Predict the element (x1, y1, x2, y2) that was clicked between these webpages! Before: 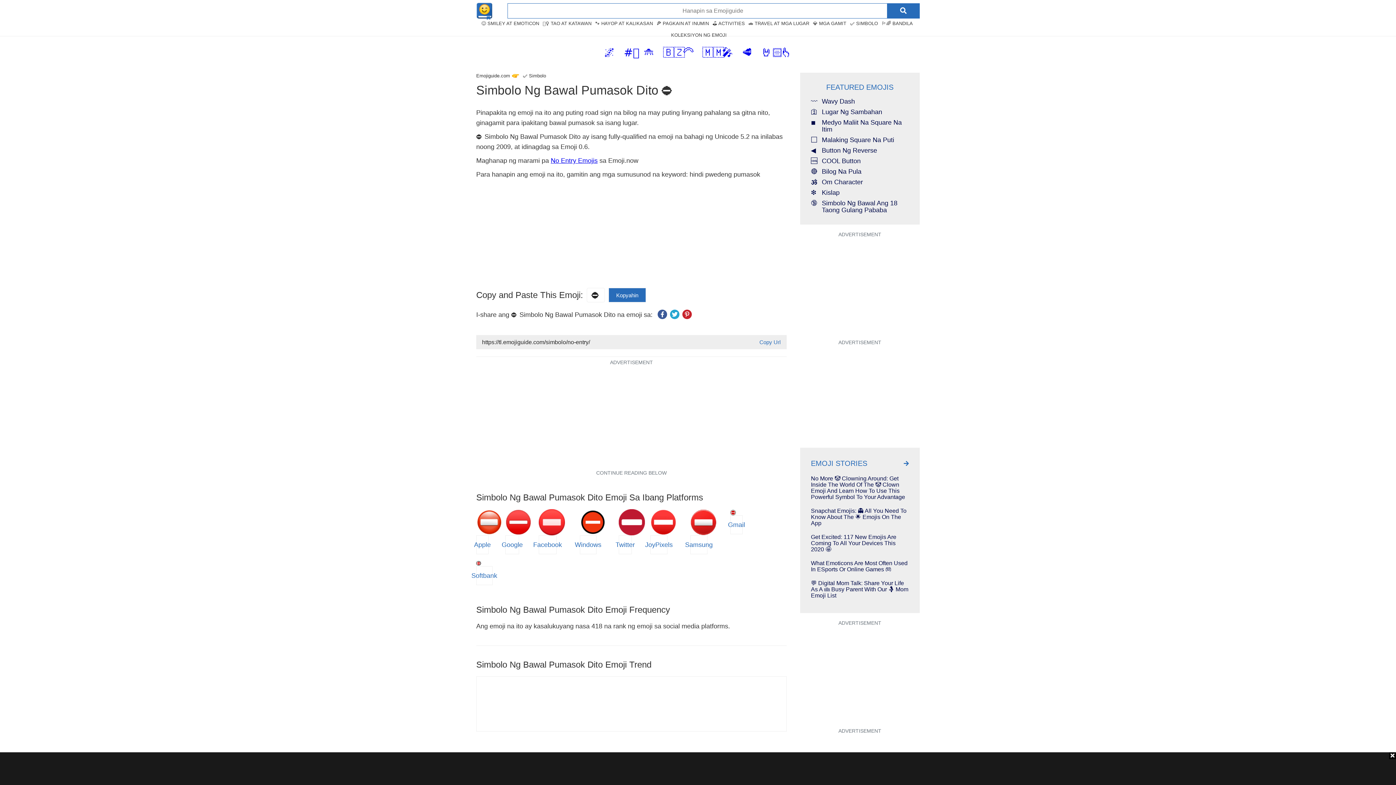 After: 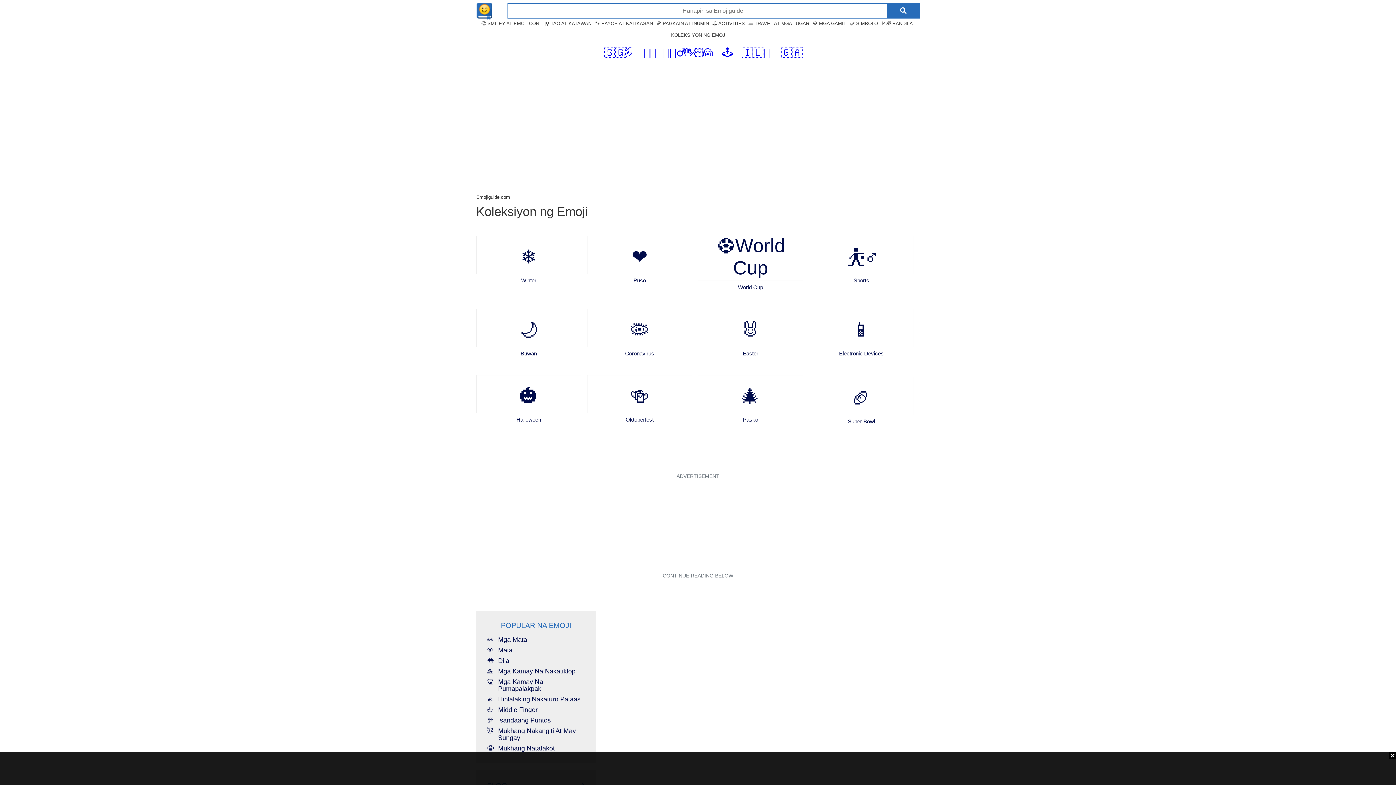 Action: bbox: (671, 32, 726, 37) label: KOLEKSIYON NG EMOJI